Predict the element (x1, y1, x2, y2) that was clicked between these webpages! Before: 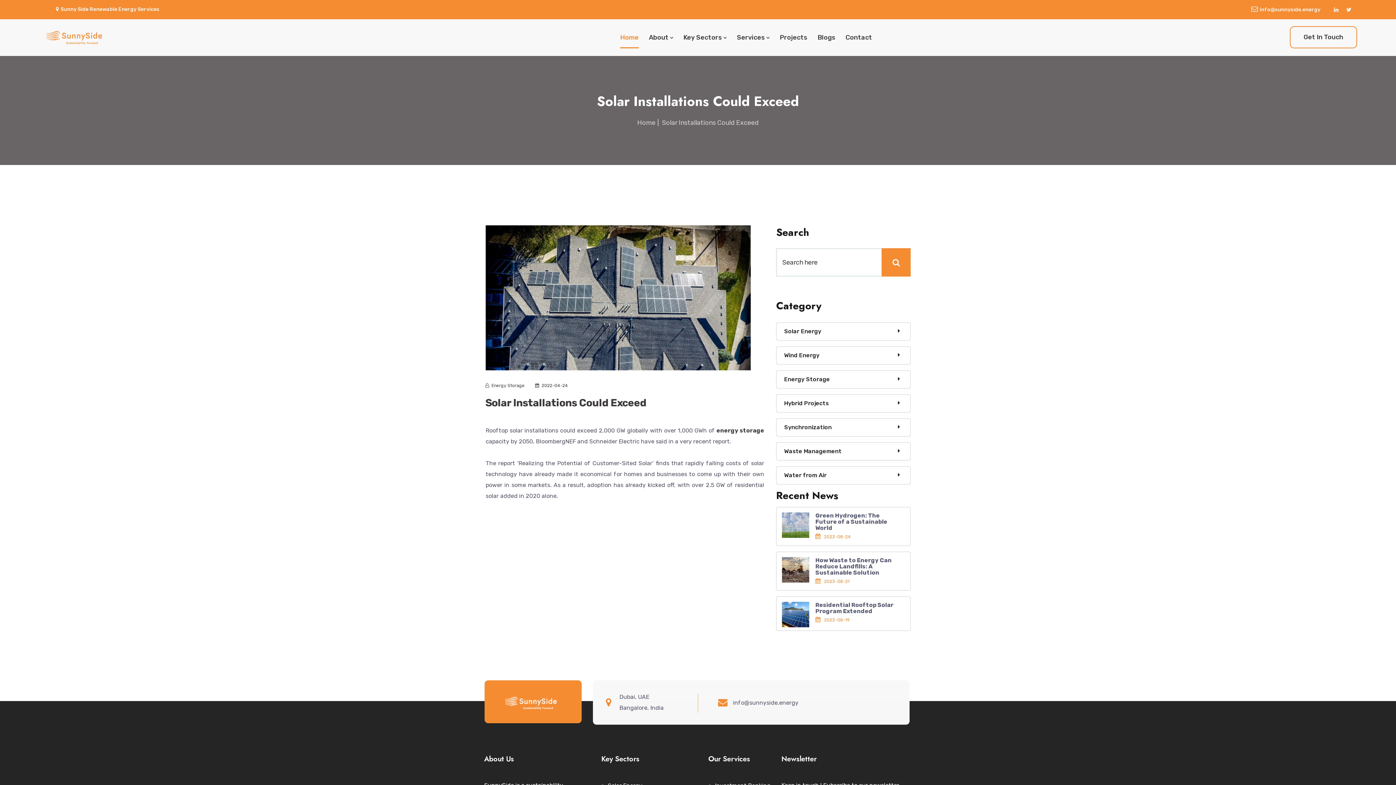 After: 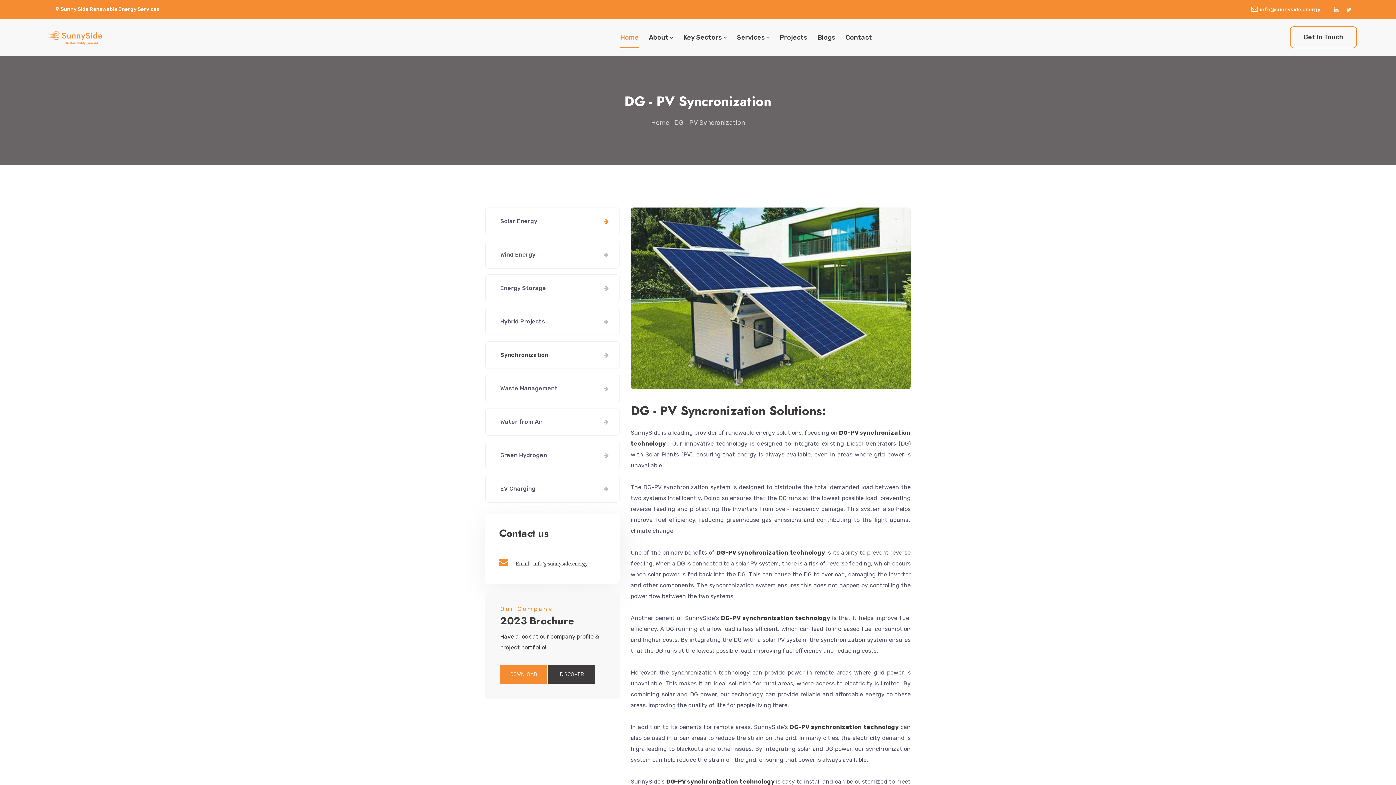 Action: label: Synchronization bbox: (780, 424, 832, 430)